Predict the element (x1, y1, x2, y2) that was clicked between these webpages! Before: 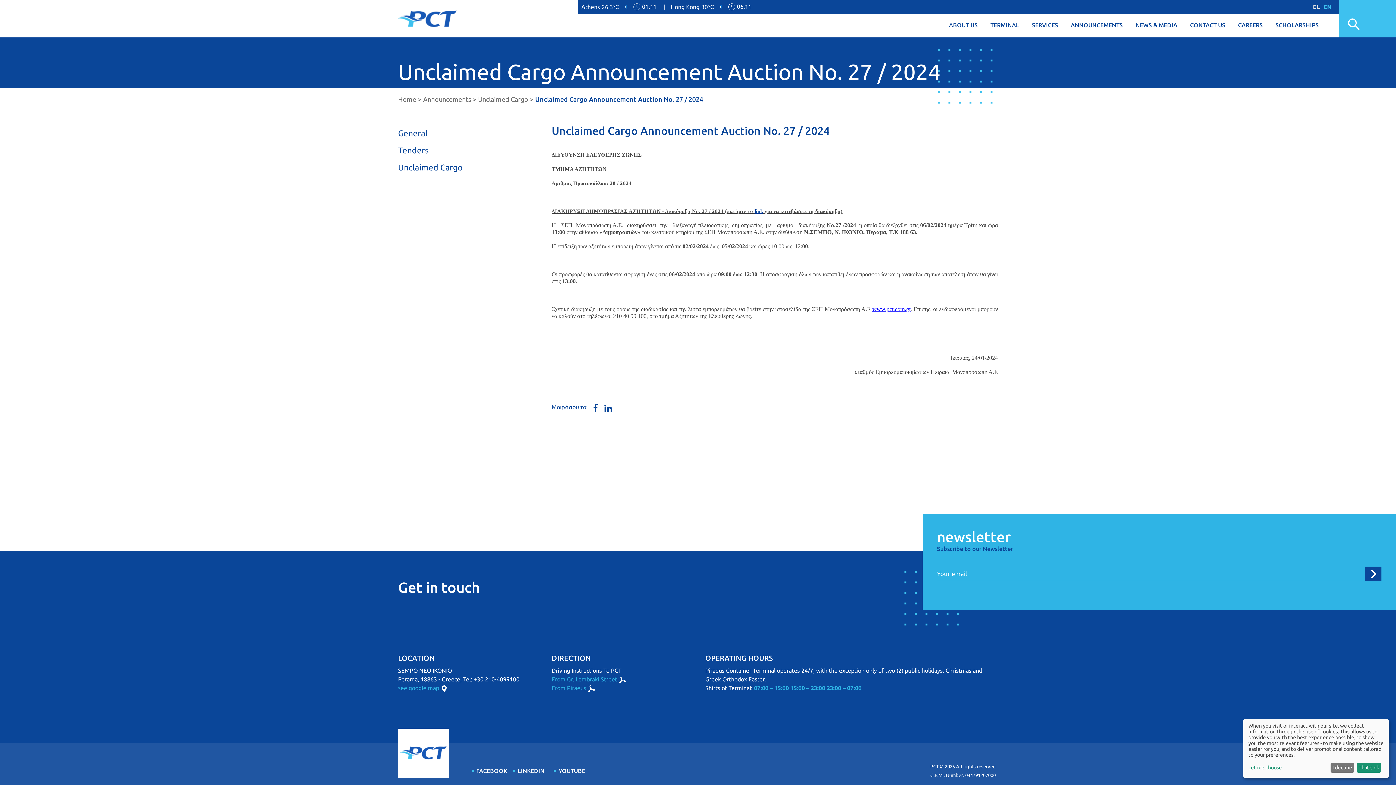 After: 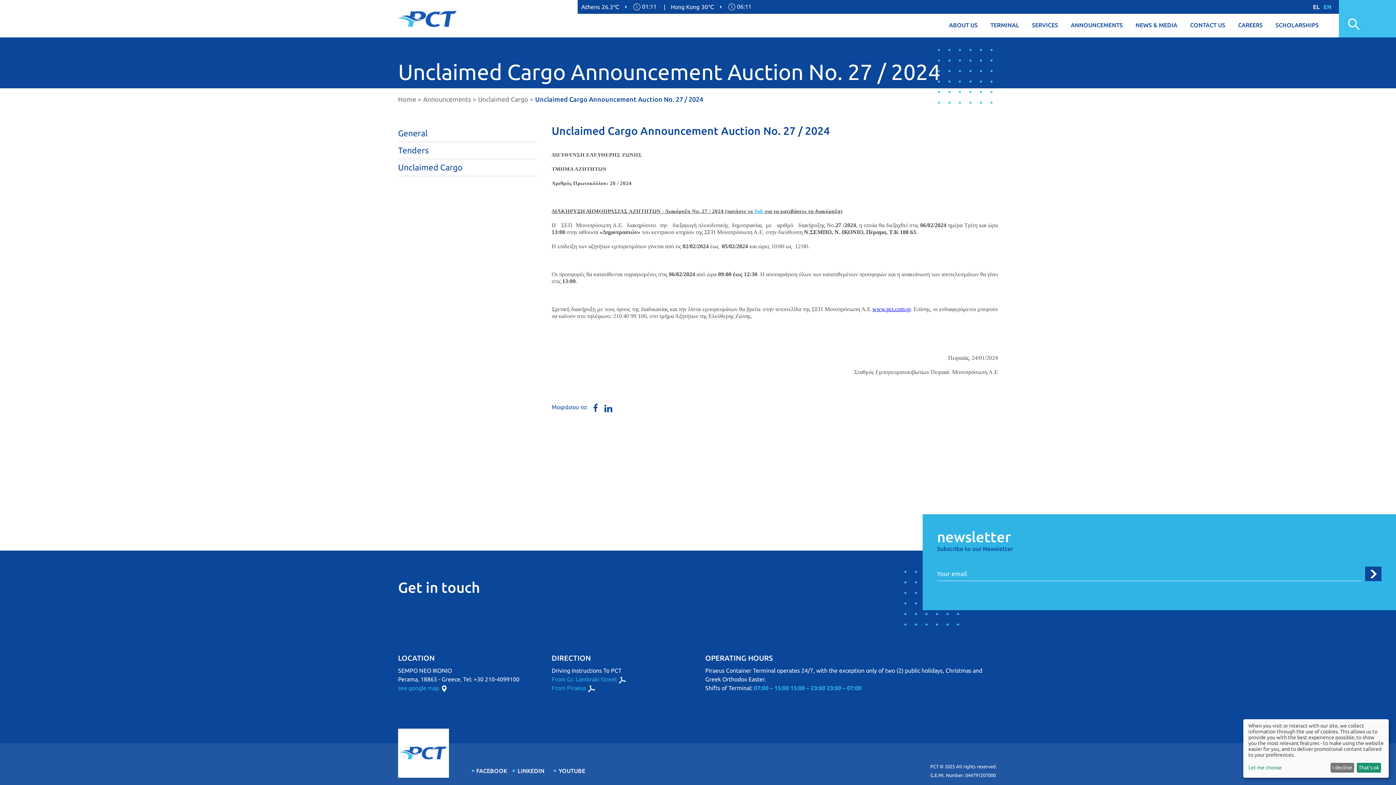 Action: label: link bbox: (754, 208, 763, 214)